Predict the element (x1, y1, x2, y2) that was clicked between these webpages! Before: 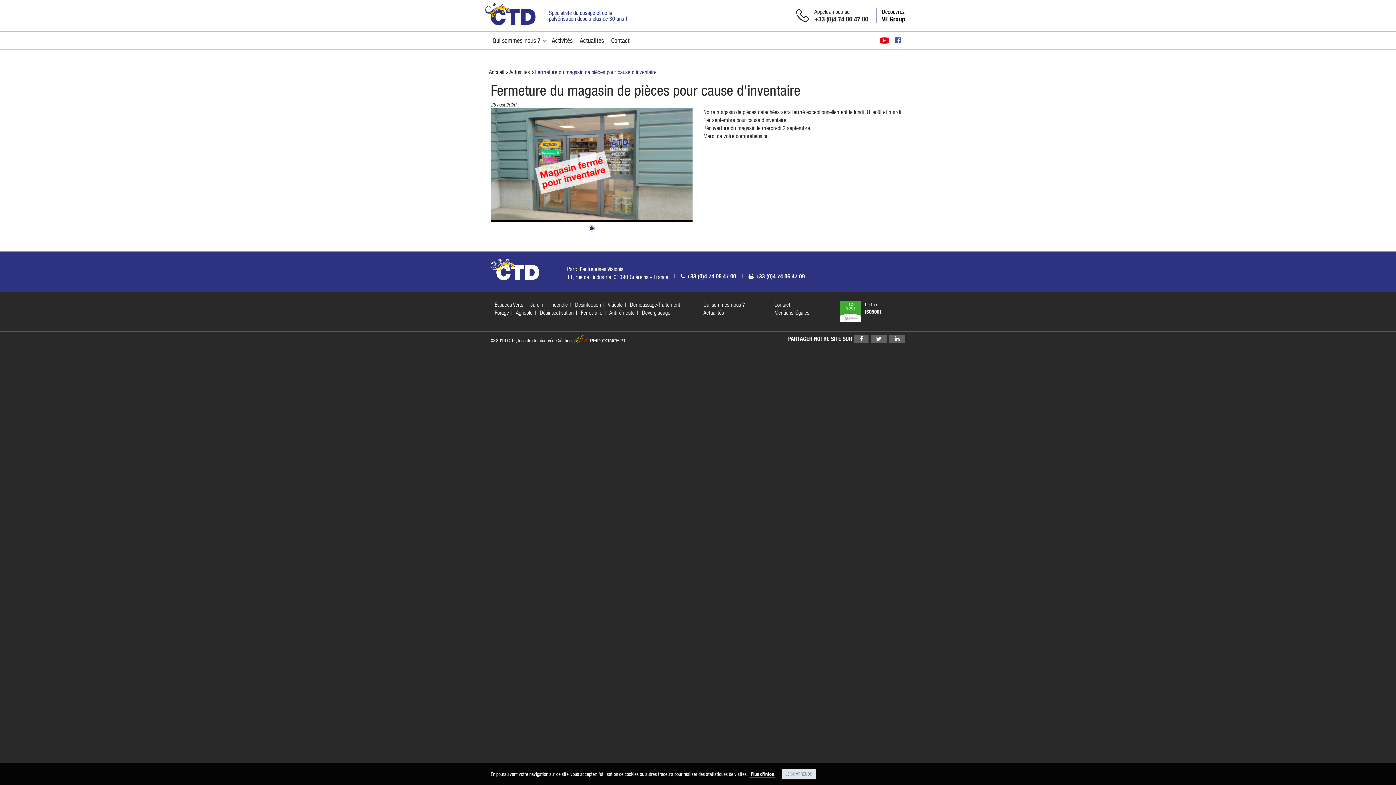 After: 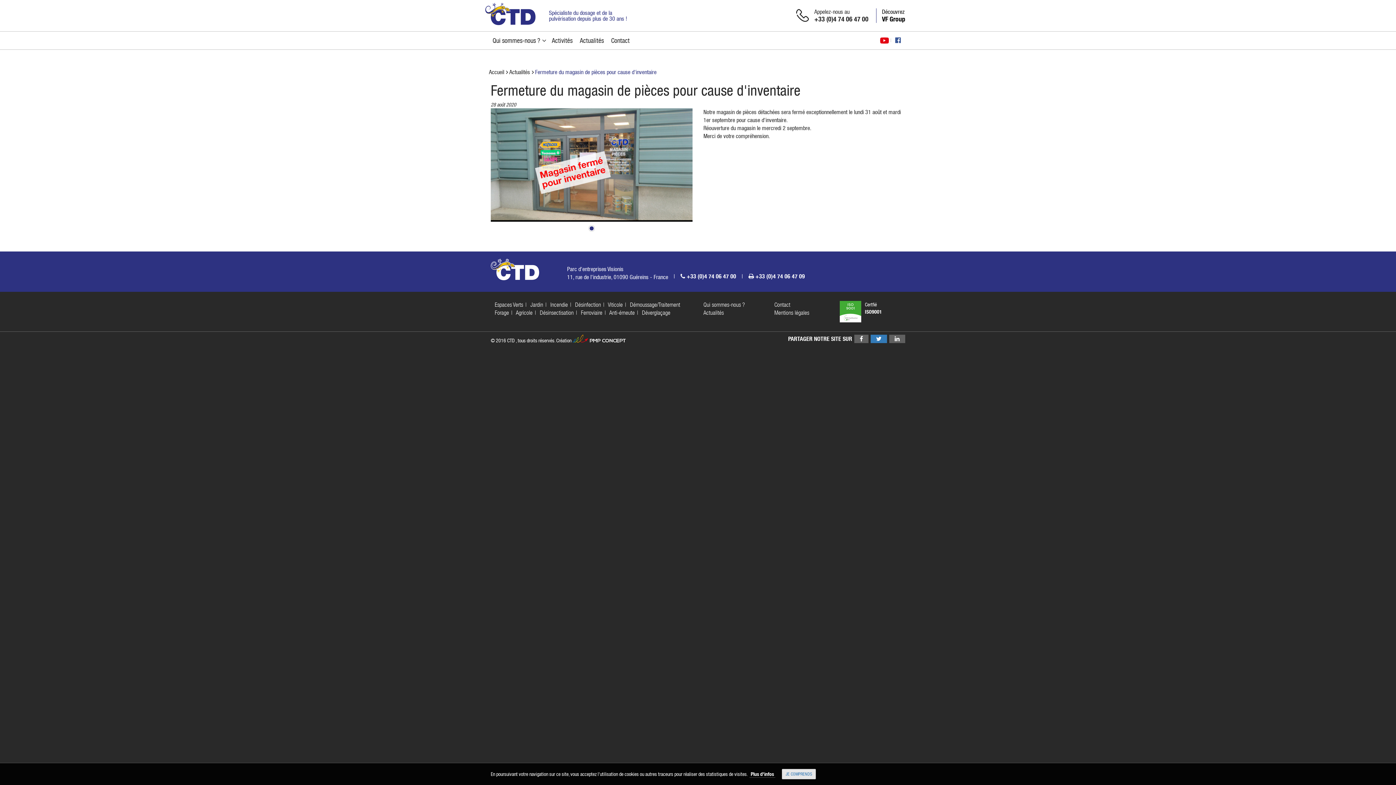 Action: bbox: (870, 334, 887, 343)